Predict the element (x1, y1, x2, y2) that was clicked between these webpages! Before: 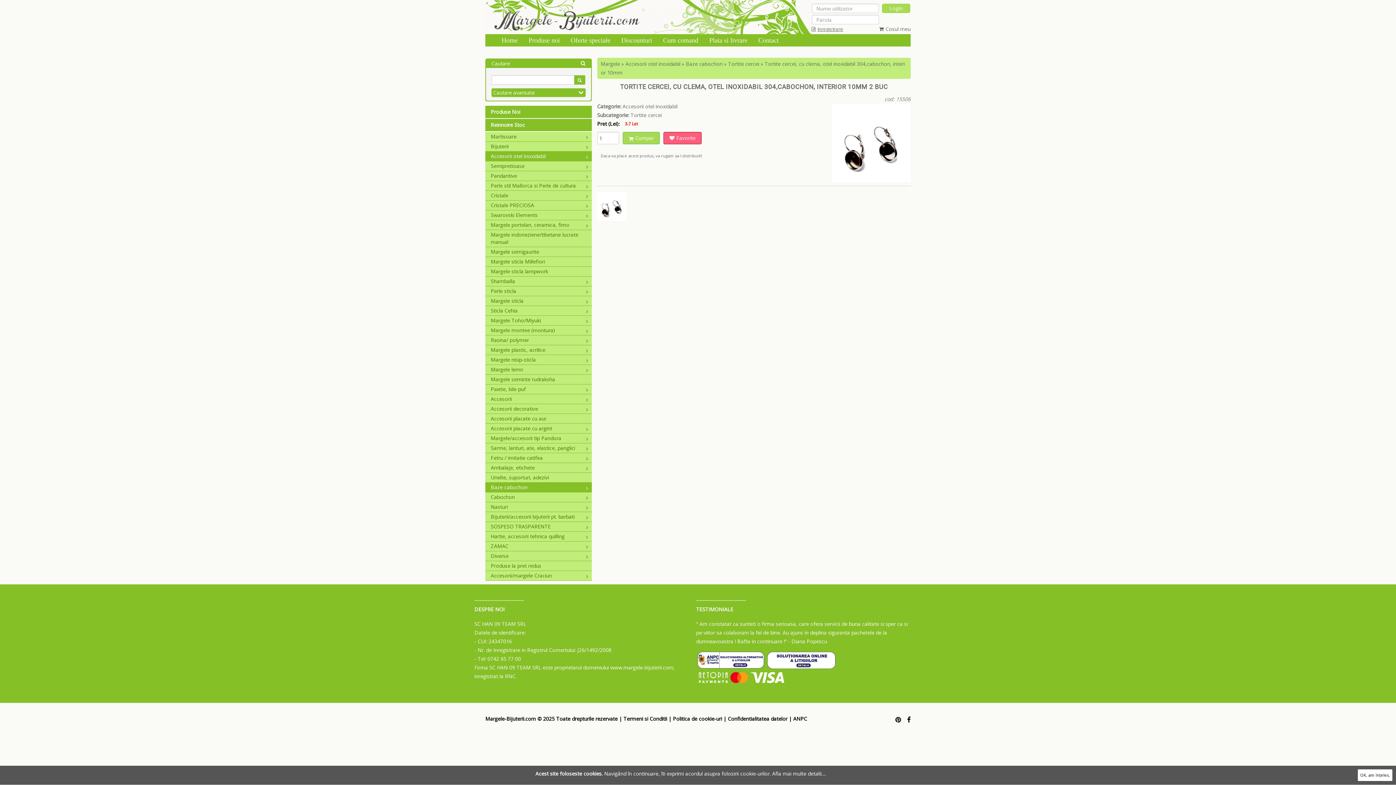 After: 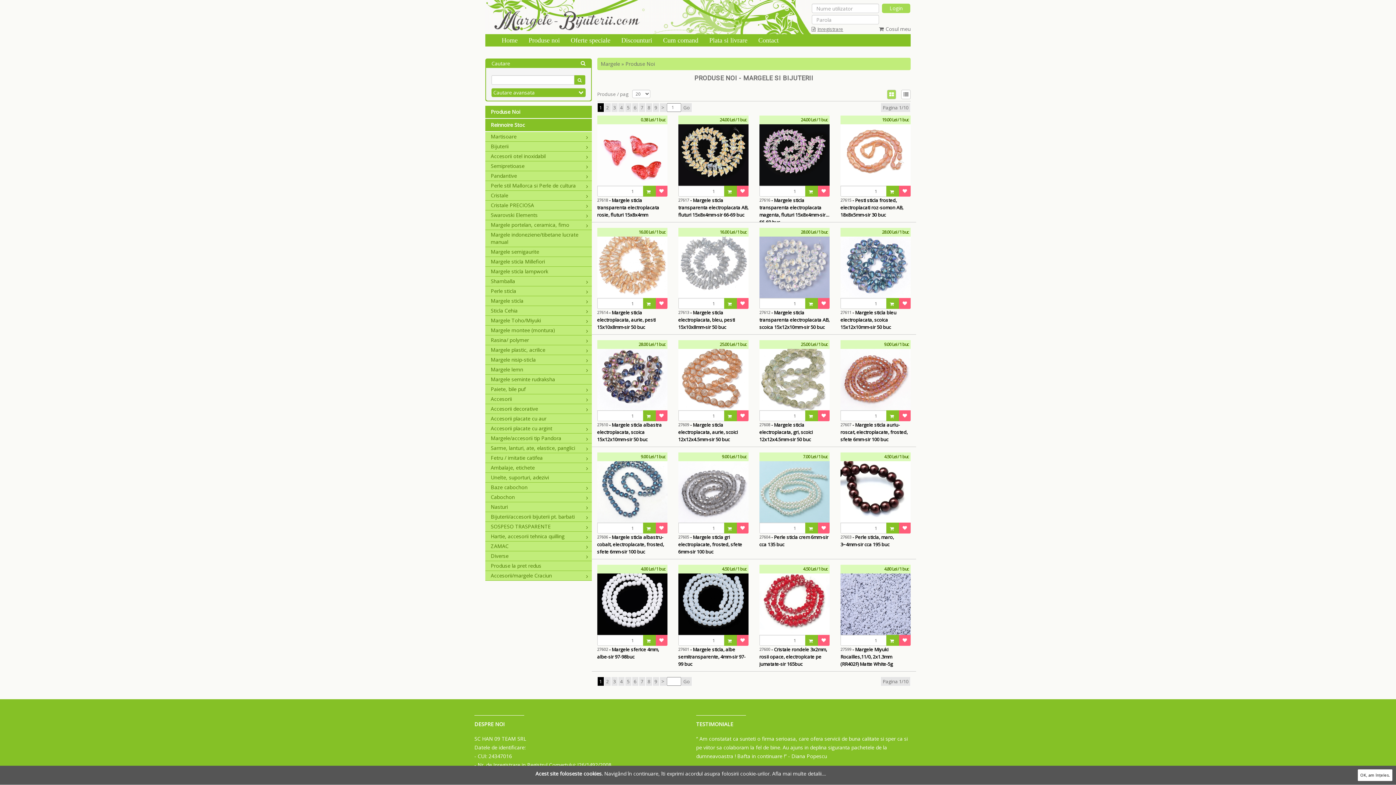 Action: bbox: (523, 34, 565, 46) label: Produse noi